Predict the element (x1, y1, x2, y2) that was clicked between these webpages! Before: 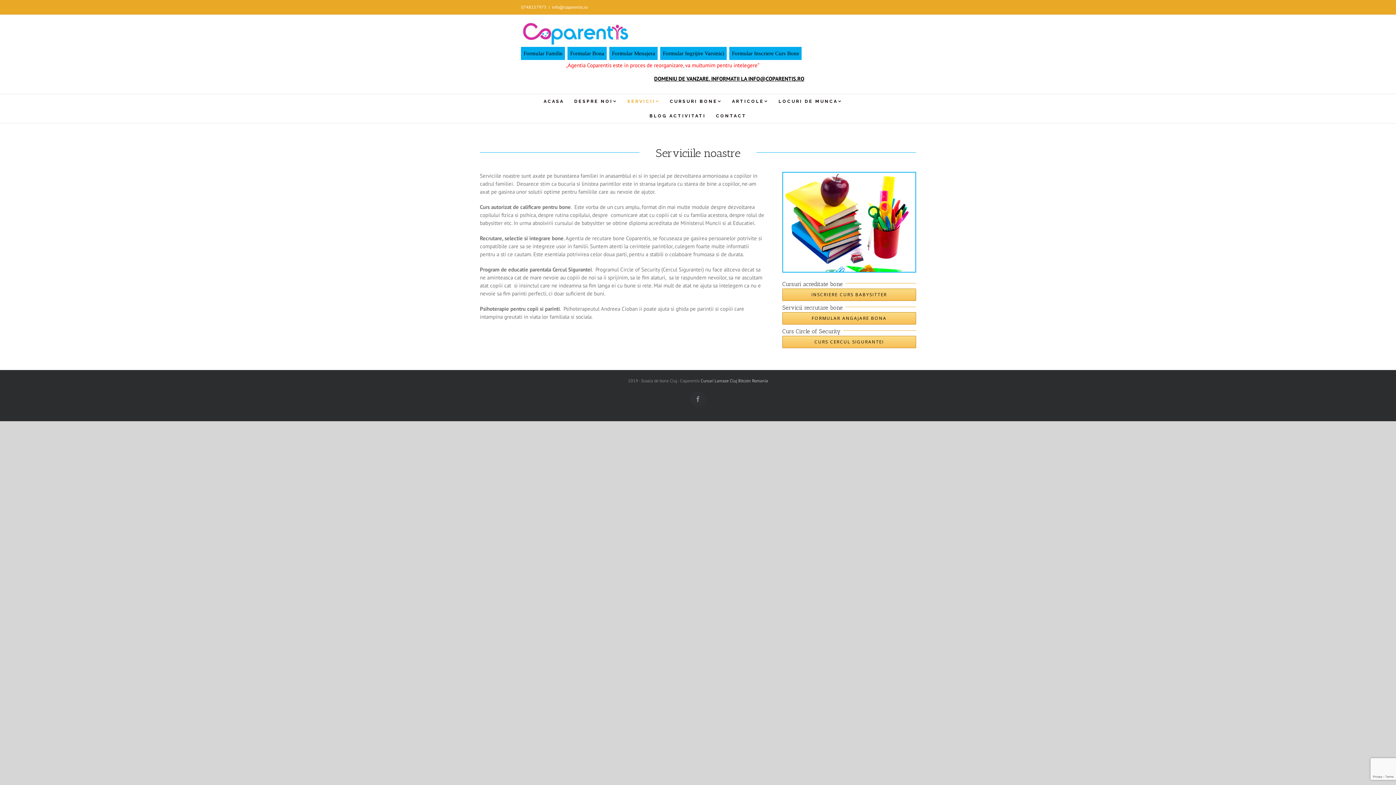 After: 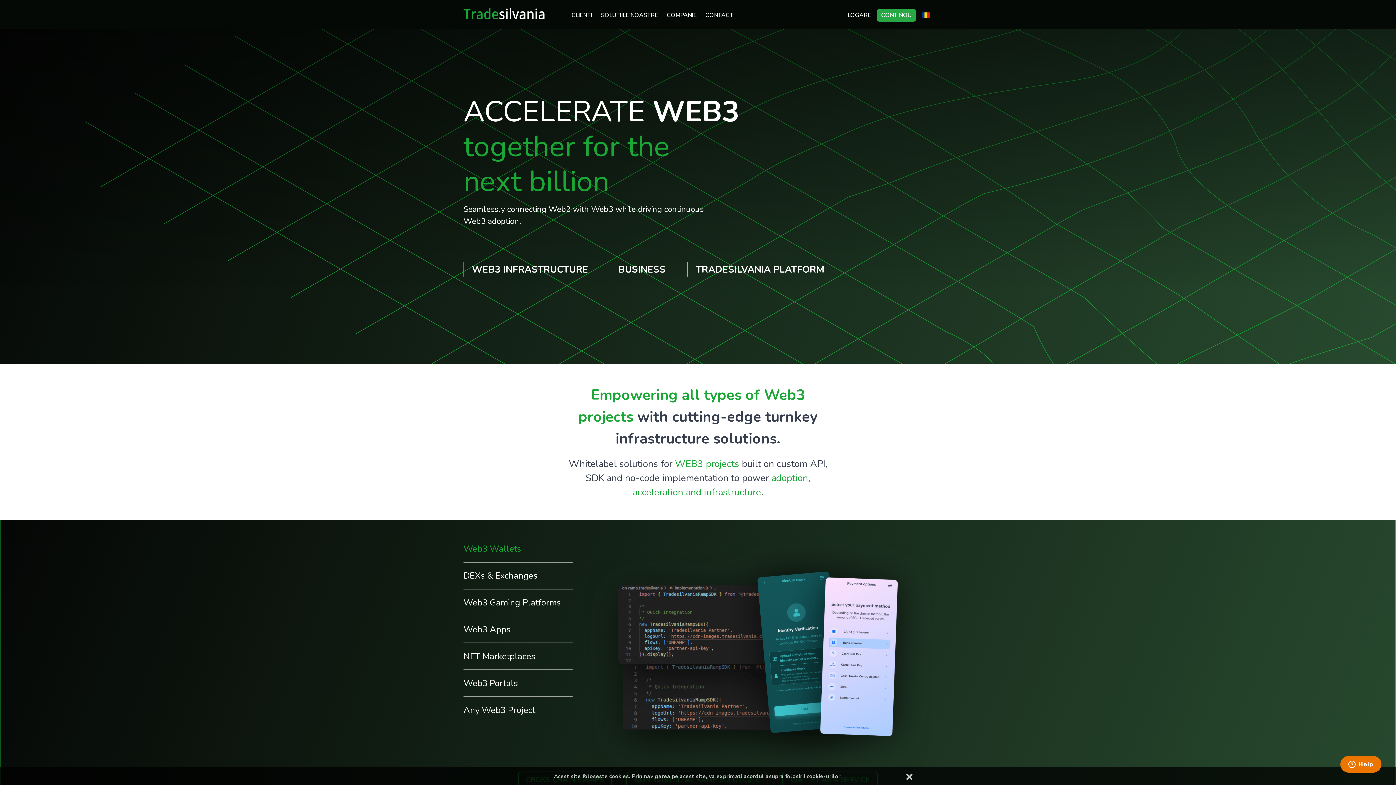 Action: bbox: (738, 378, 768, 383) label: Bitcoin Romania